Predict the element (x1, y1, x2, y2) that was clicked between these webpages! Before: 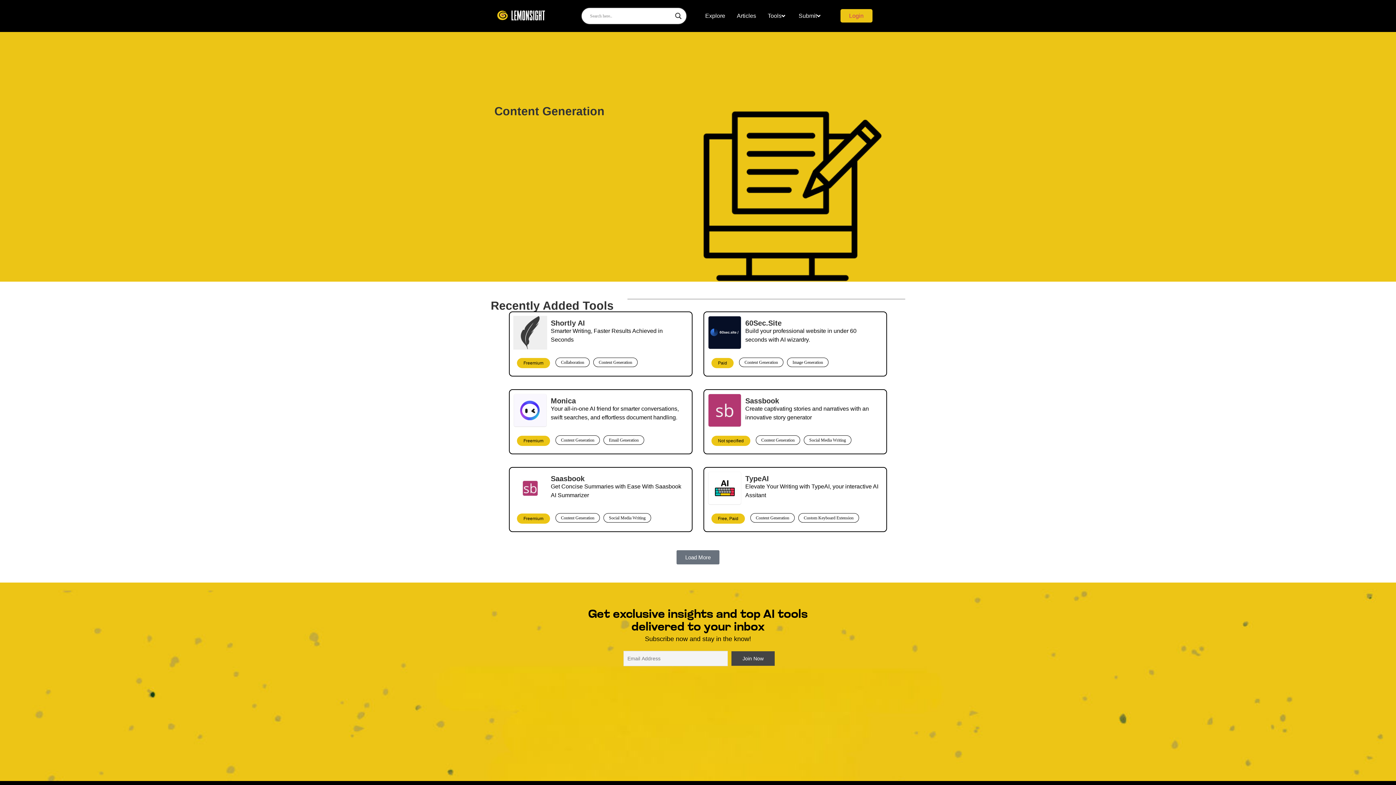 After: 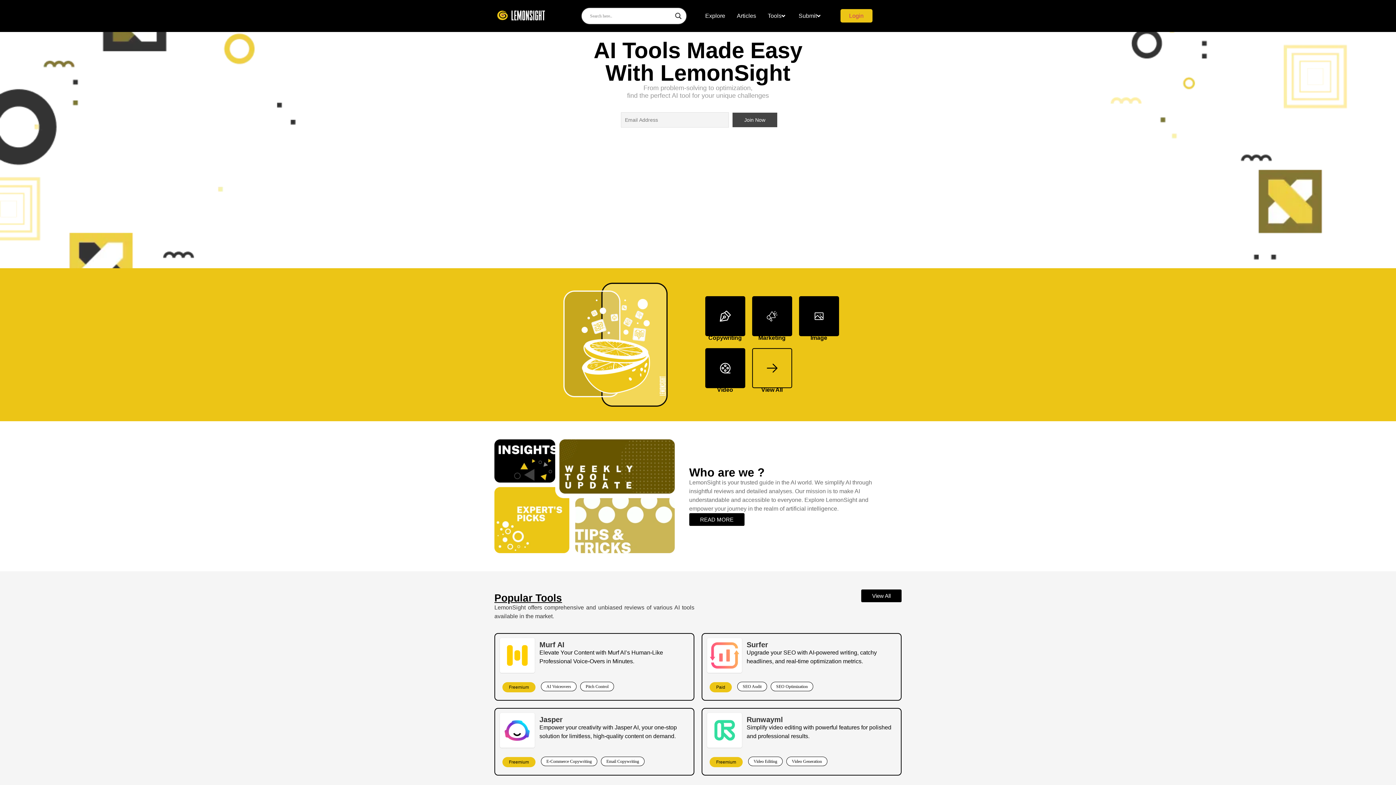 Action: bbox: (494, 8, 570, 23)